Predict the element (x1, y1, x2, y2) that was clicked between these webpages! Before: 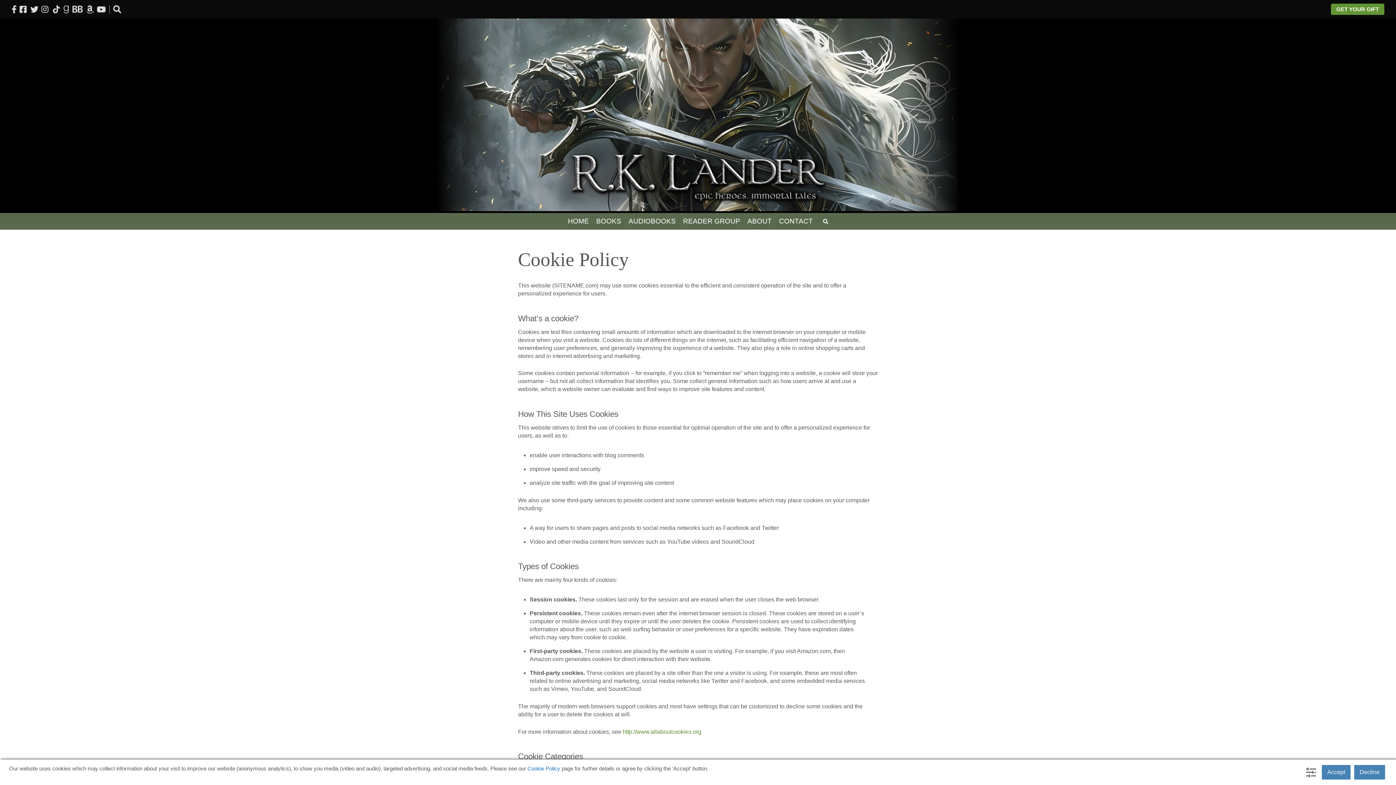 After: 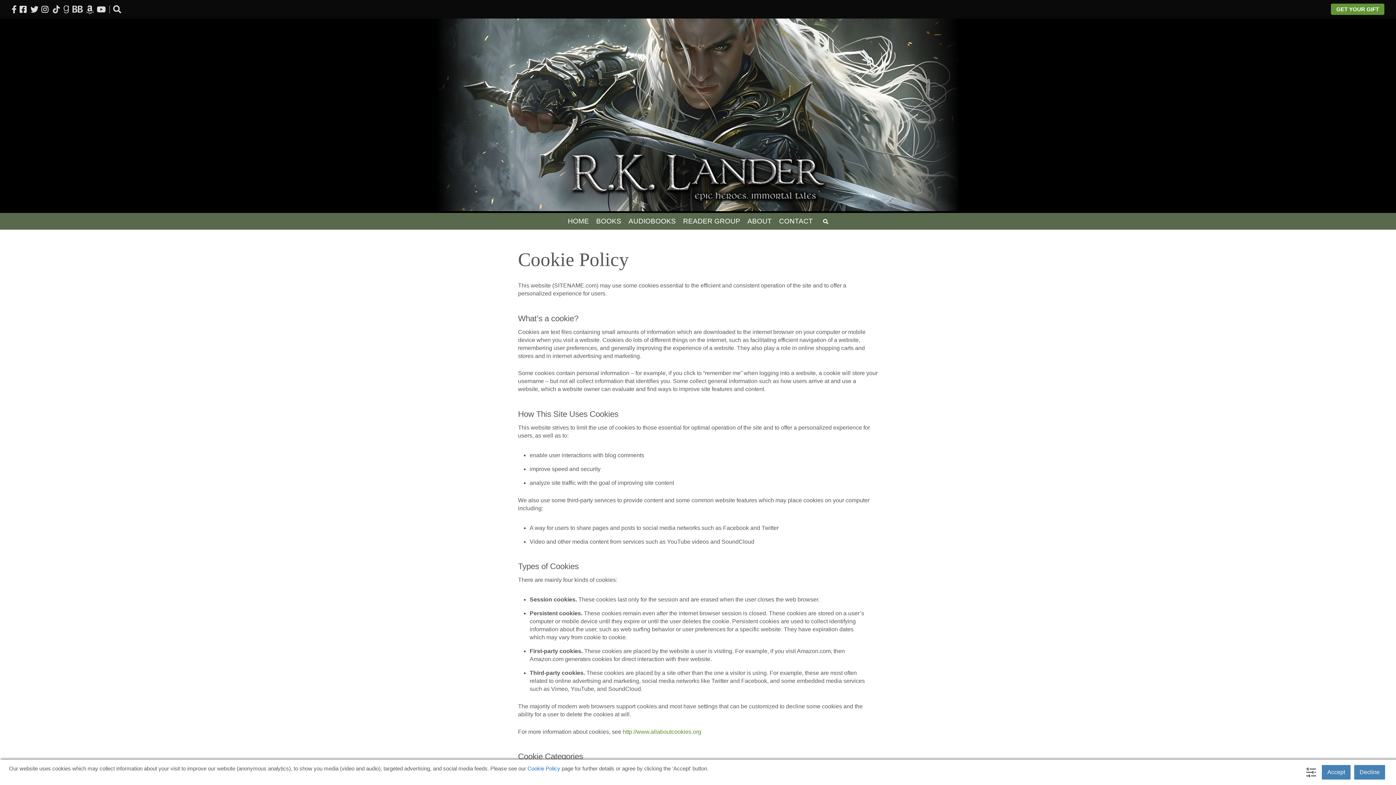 Action: bbox: (40, 5, 50, 12) label: Follow on Instagram